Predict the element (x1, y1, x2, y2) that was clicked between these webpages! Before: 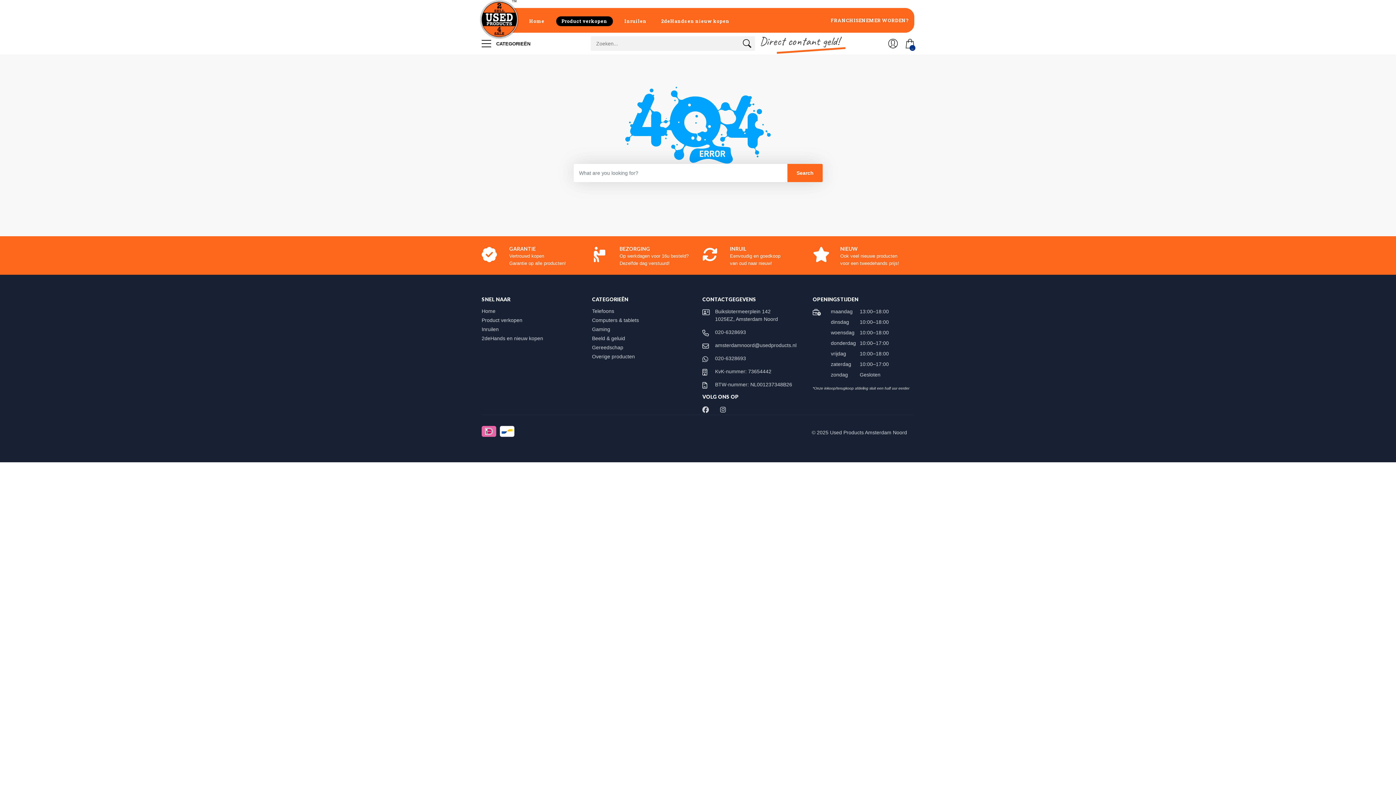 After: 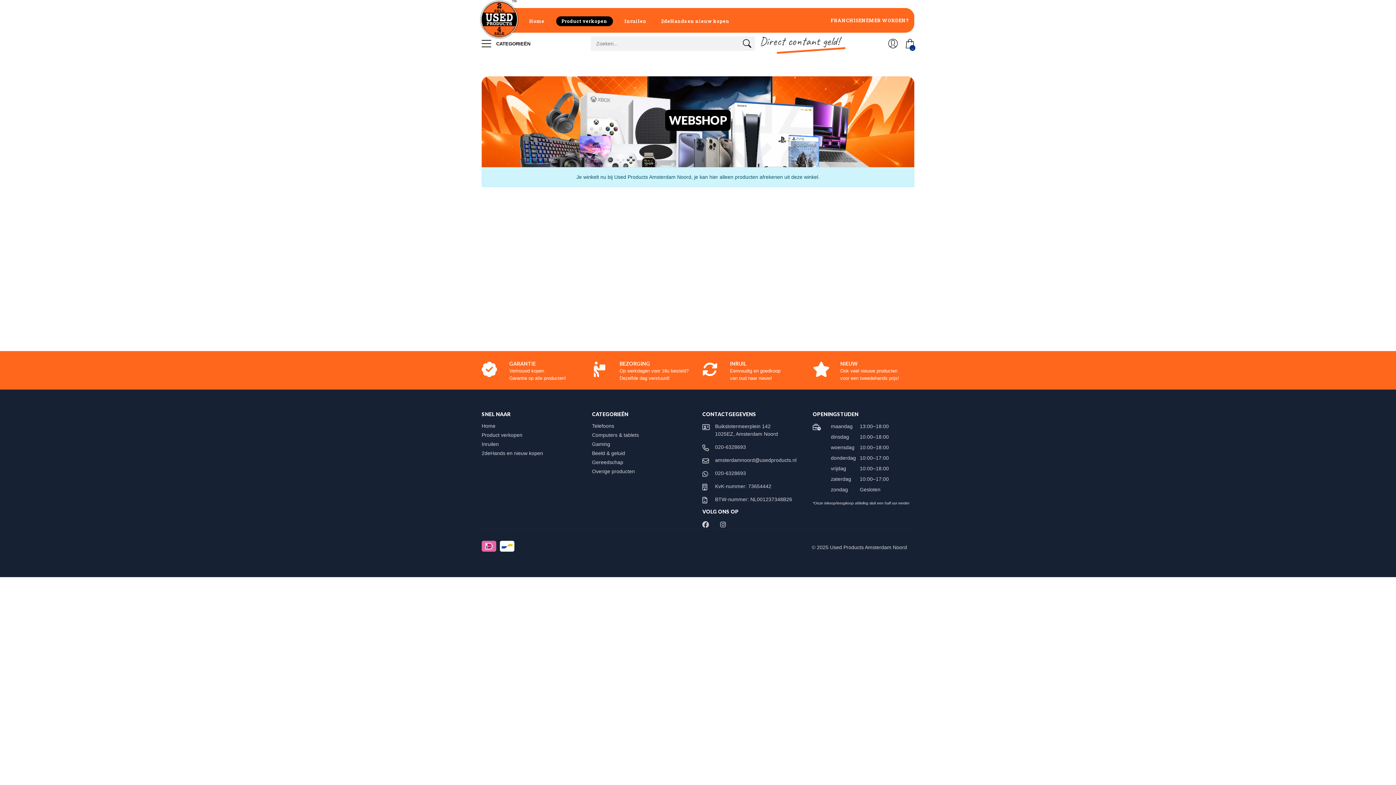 Action: label: Overige producten bbox: (592, 353, 642, 359)